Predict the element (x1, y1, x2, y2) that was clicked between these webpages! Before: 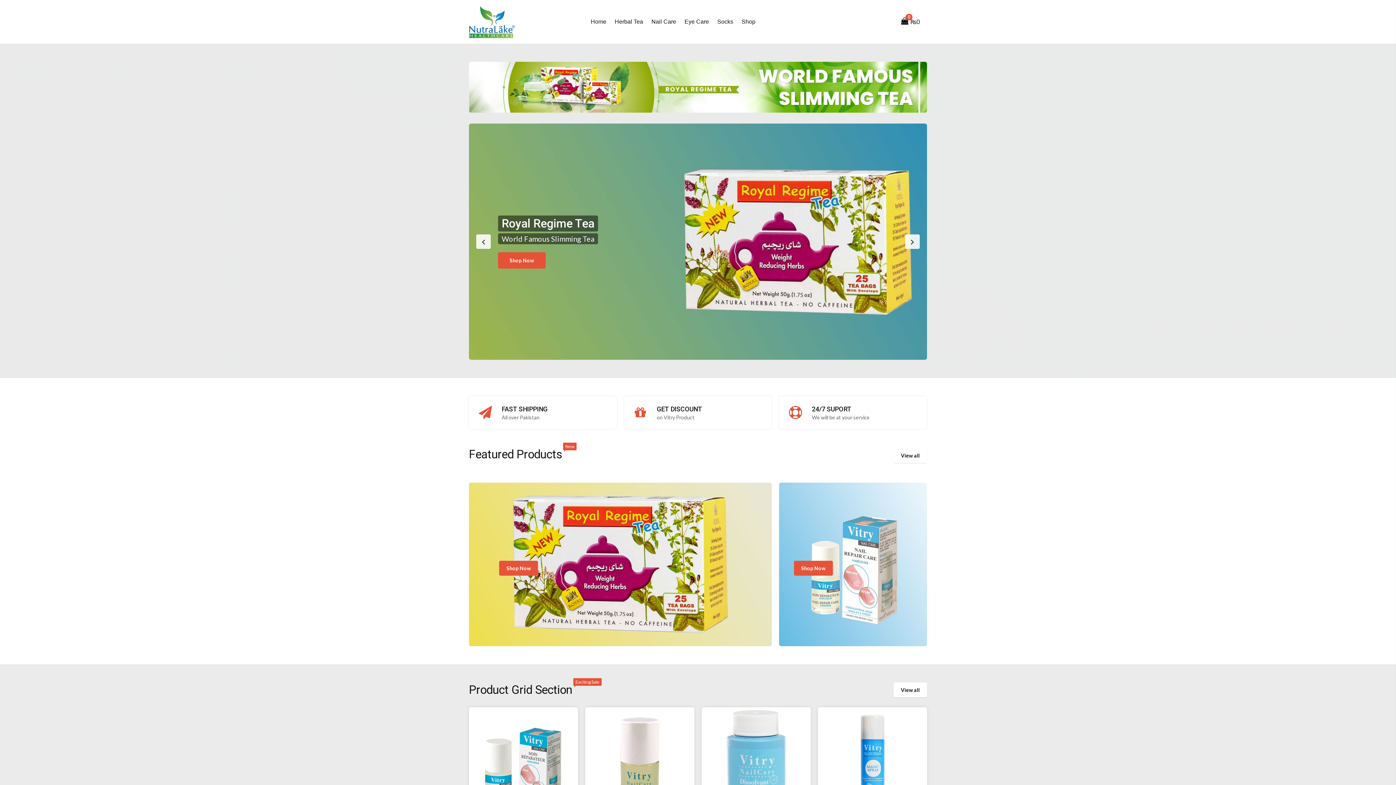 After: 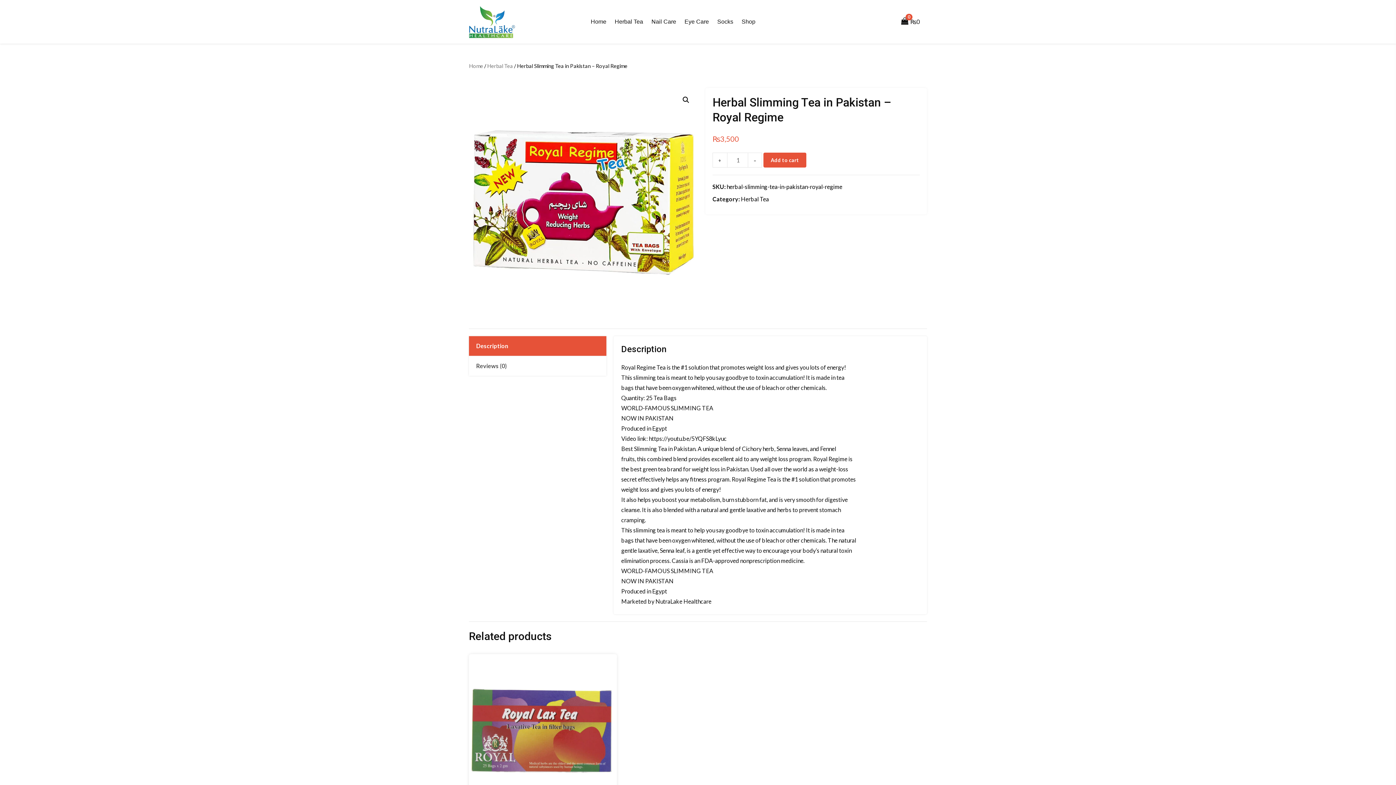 Action: bbox: (499, 560, 538, 575) label: Shop Now